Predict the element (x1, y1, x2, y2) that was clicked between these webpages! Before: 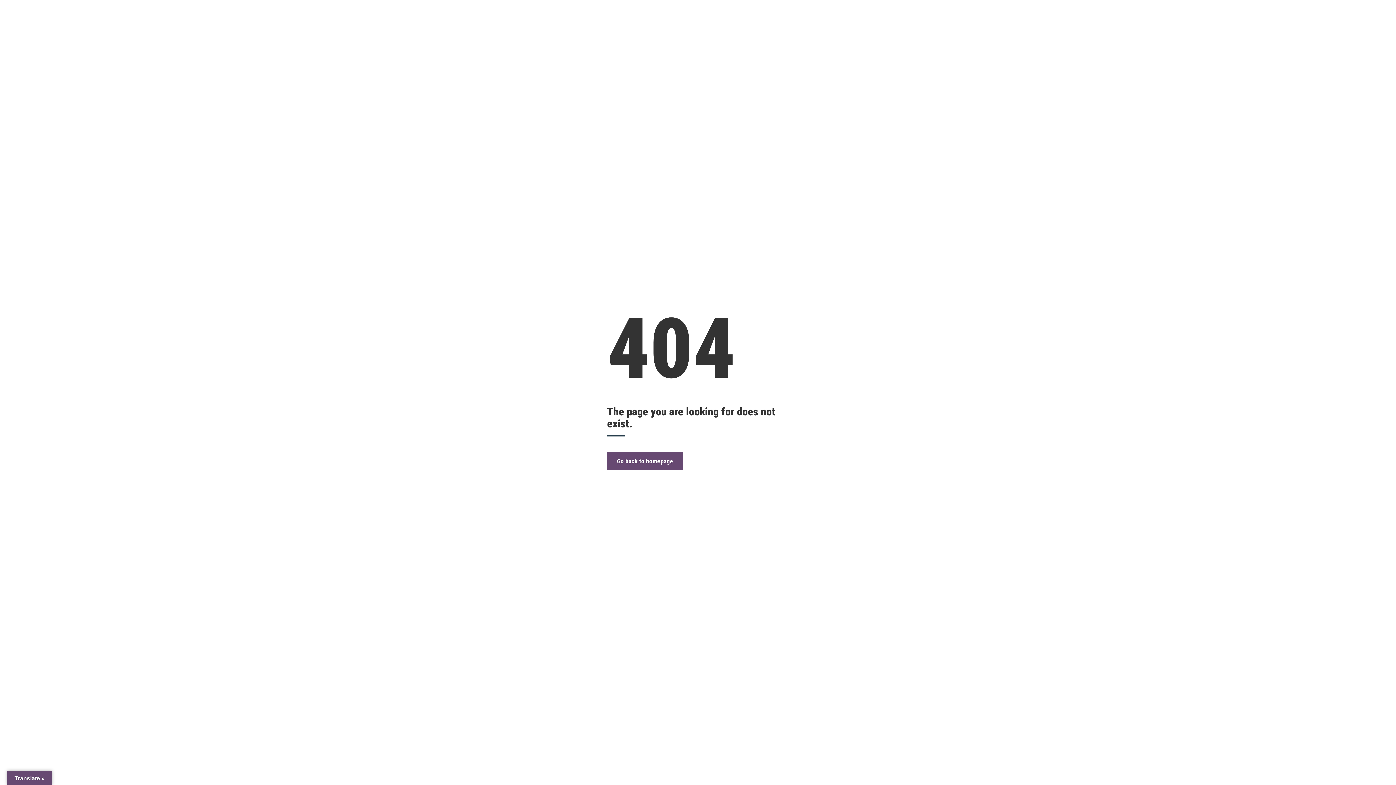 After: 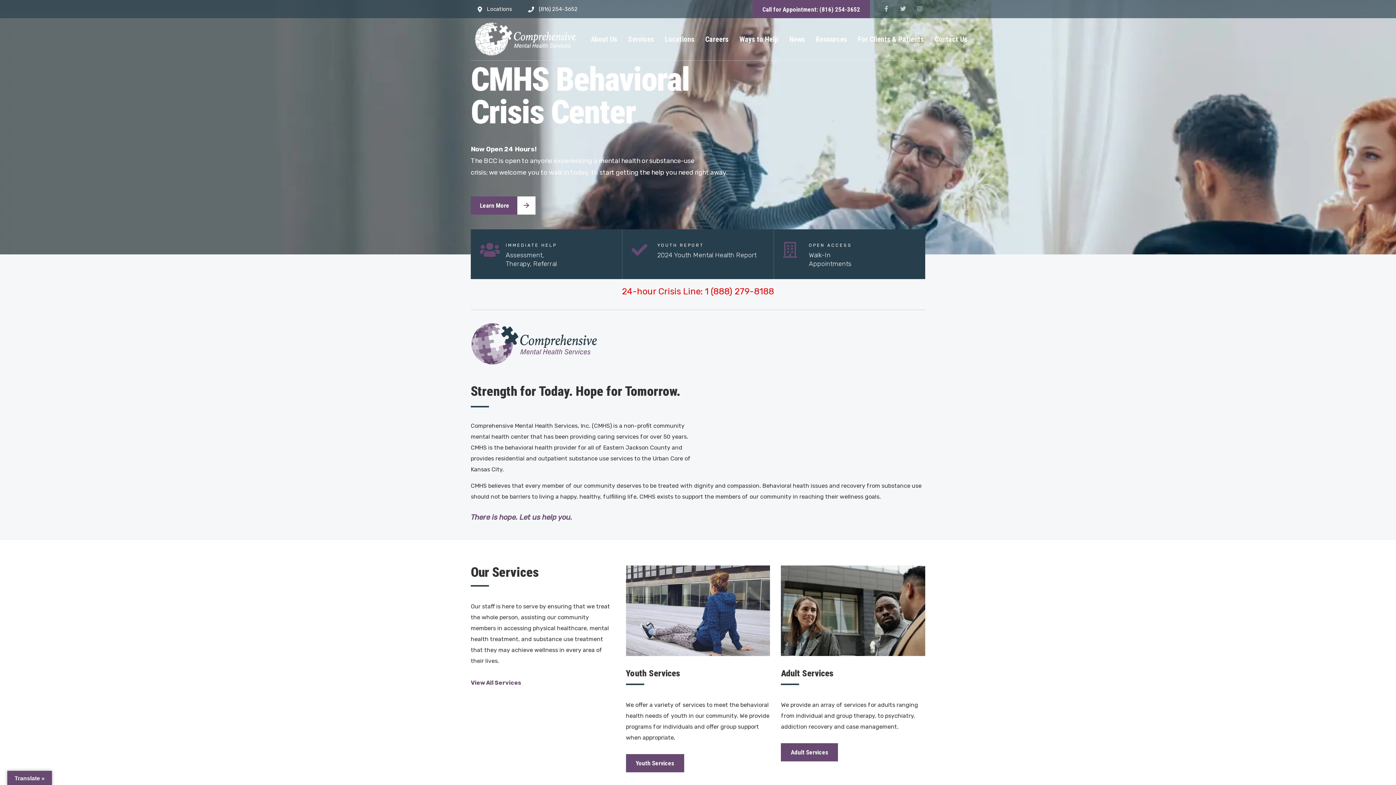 Action: bbox: (607, 452, 683, 470) label: Go back to homepage